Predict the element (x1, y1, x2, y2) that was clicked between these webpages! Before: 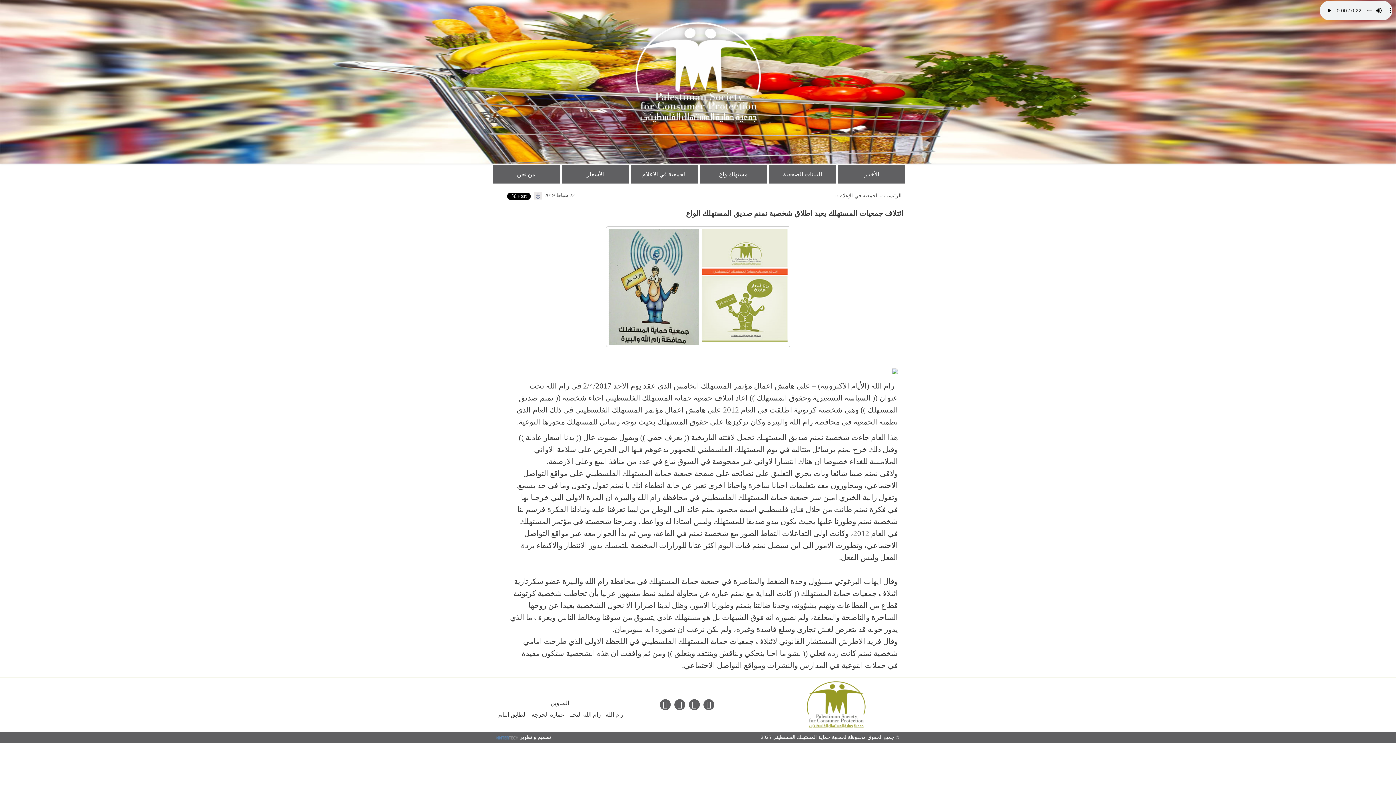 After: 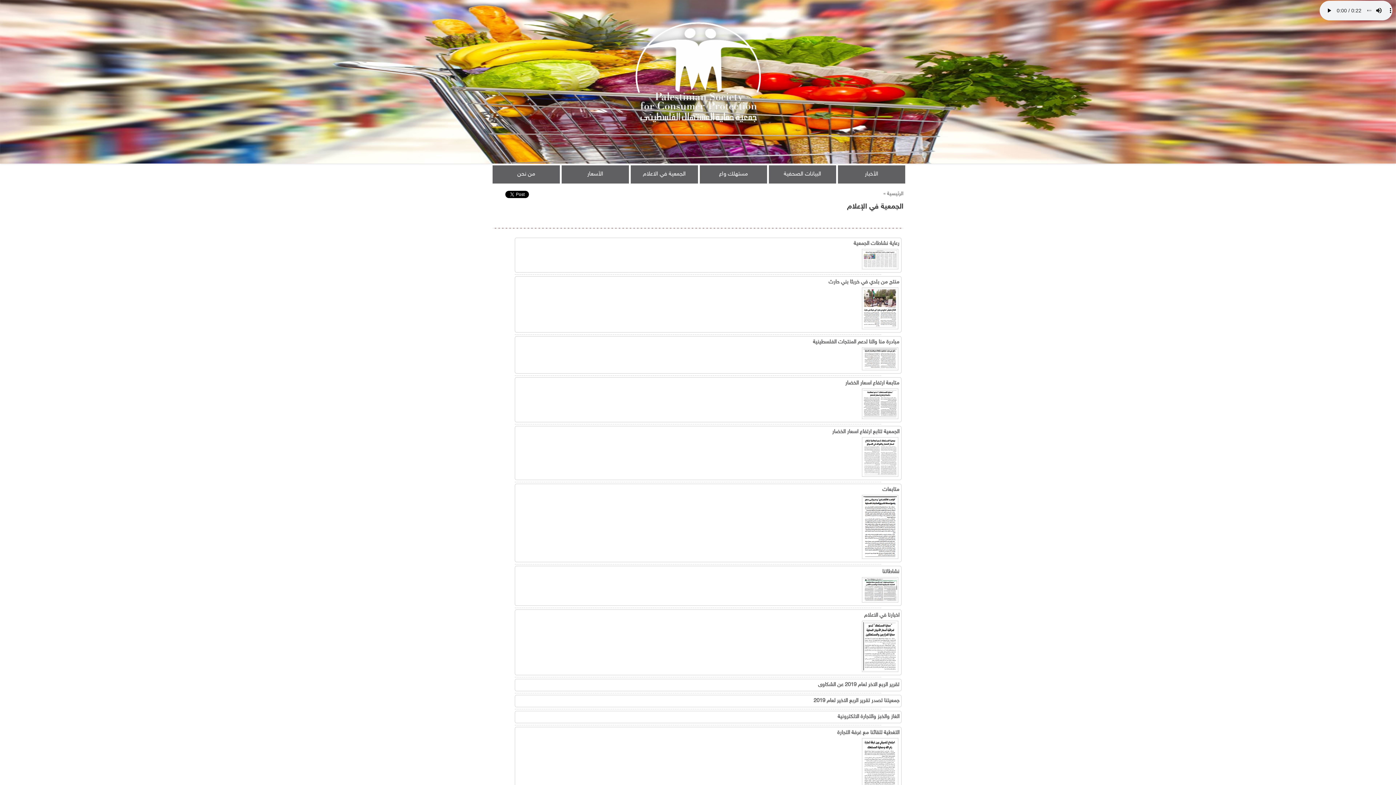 Action: label: الجمعية في الإعلام bbox: (839, 193, 878, 198)